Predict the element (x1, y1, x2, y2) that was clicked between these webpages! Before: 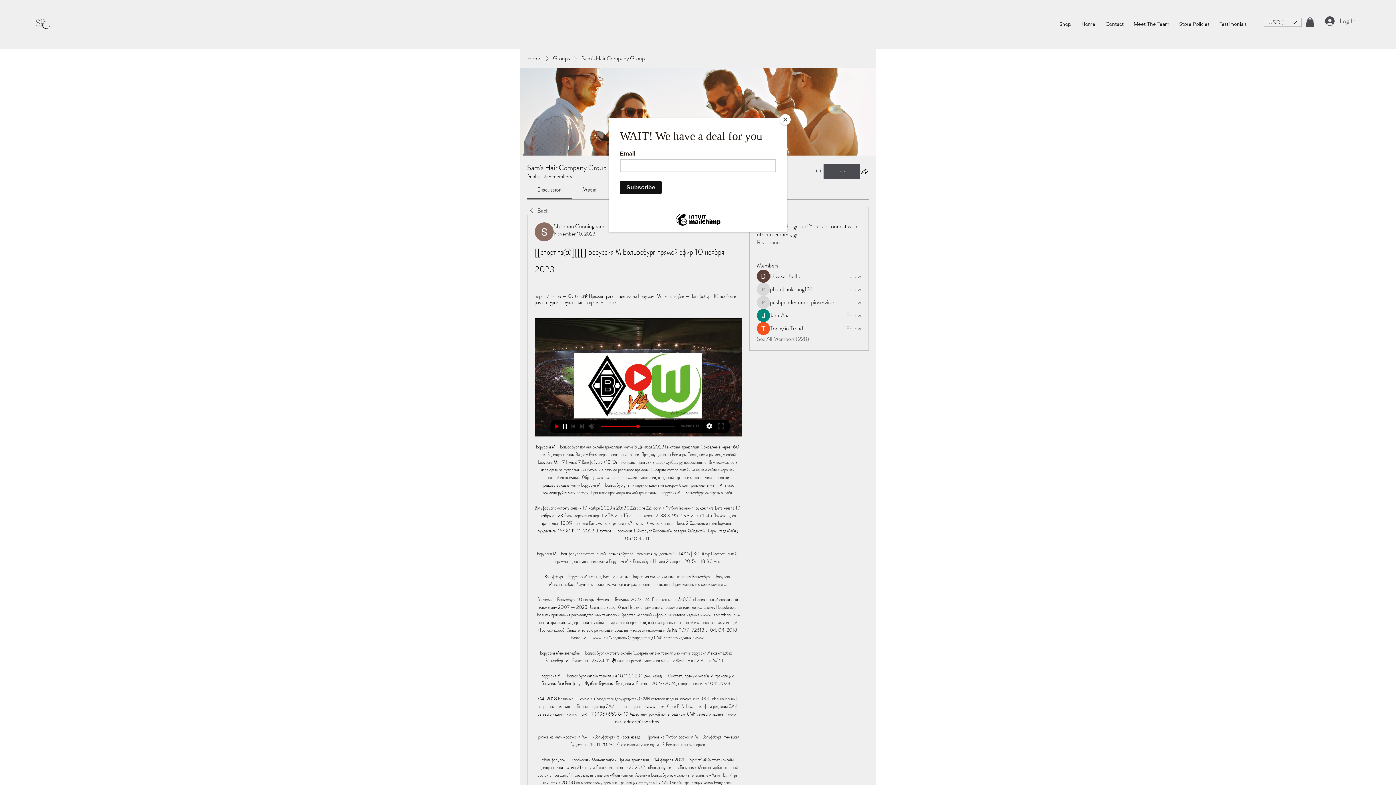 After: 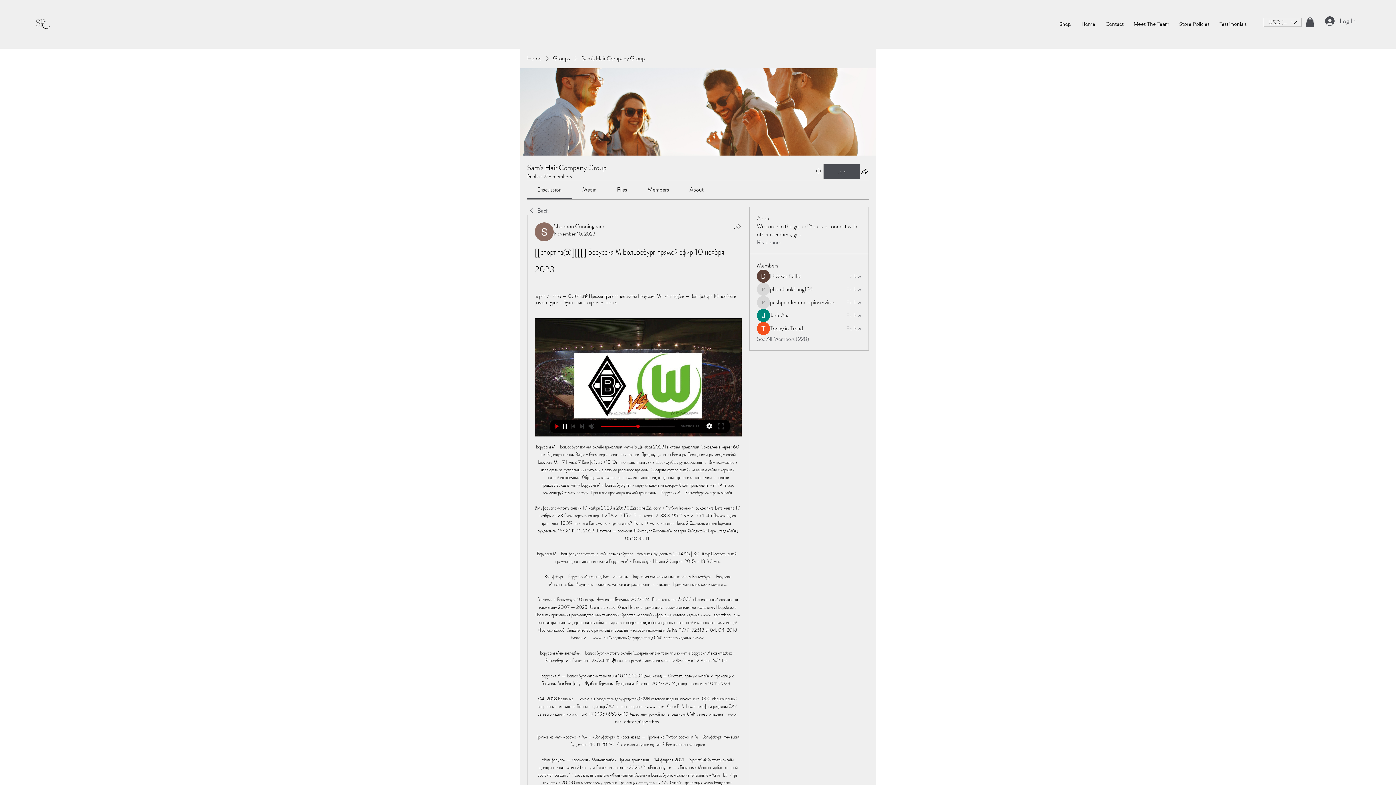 Action: bbox: (780, 114, 790, 125) label: Close